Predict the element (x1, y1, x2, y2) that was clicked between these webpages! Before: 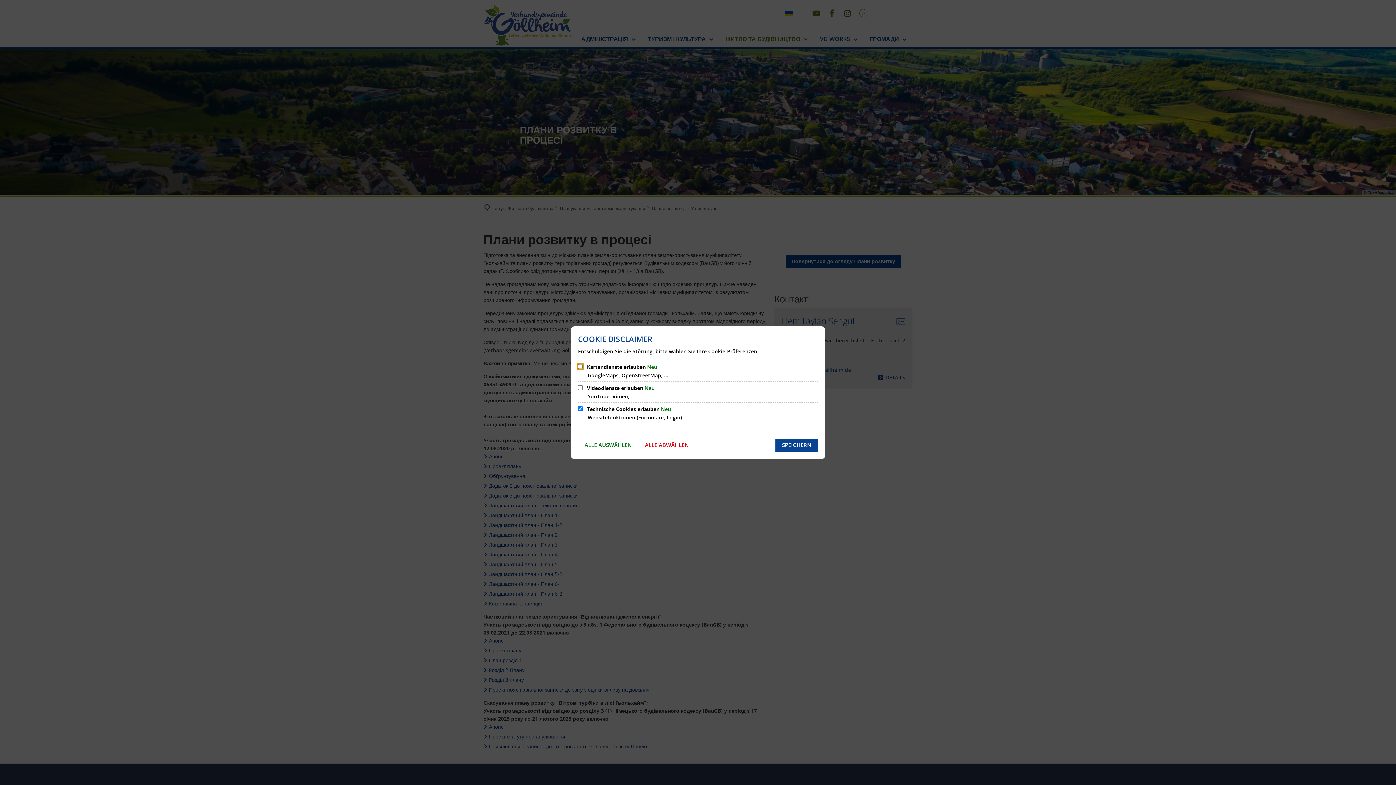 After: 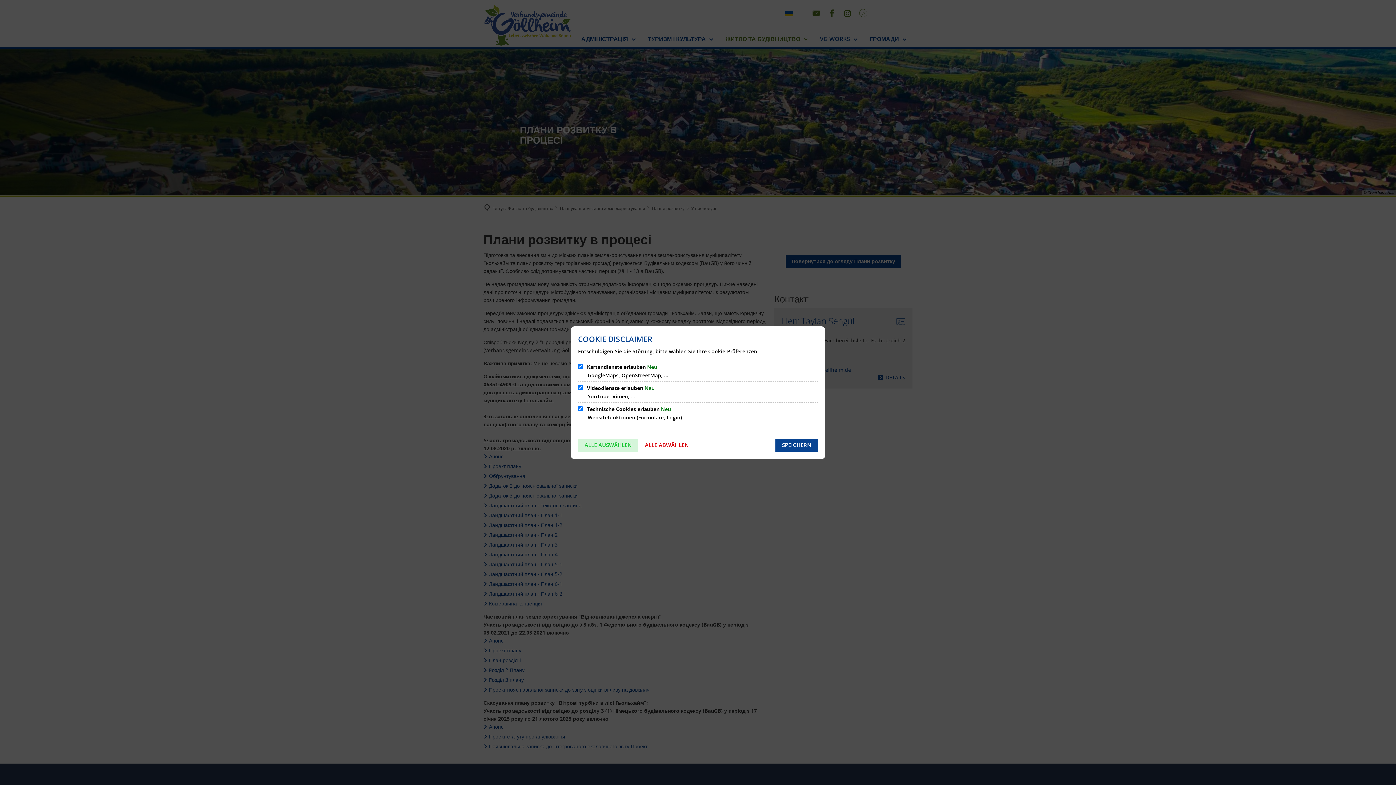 Action: label: ALLE AUSWÄHLEN bbox: (578, 438, 638, 451)